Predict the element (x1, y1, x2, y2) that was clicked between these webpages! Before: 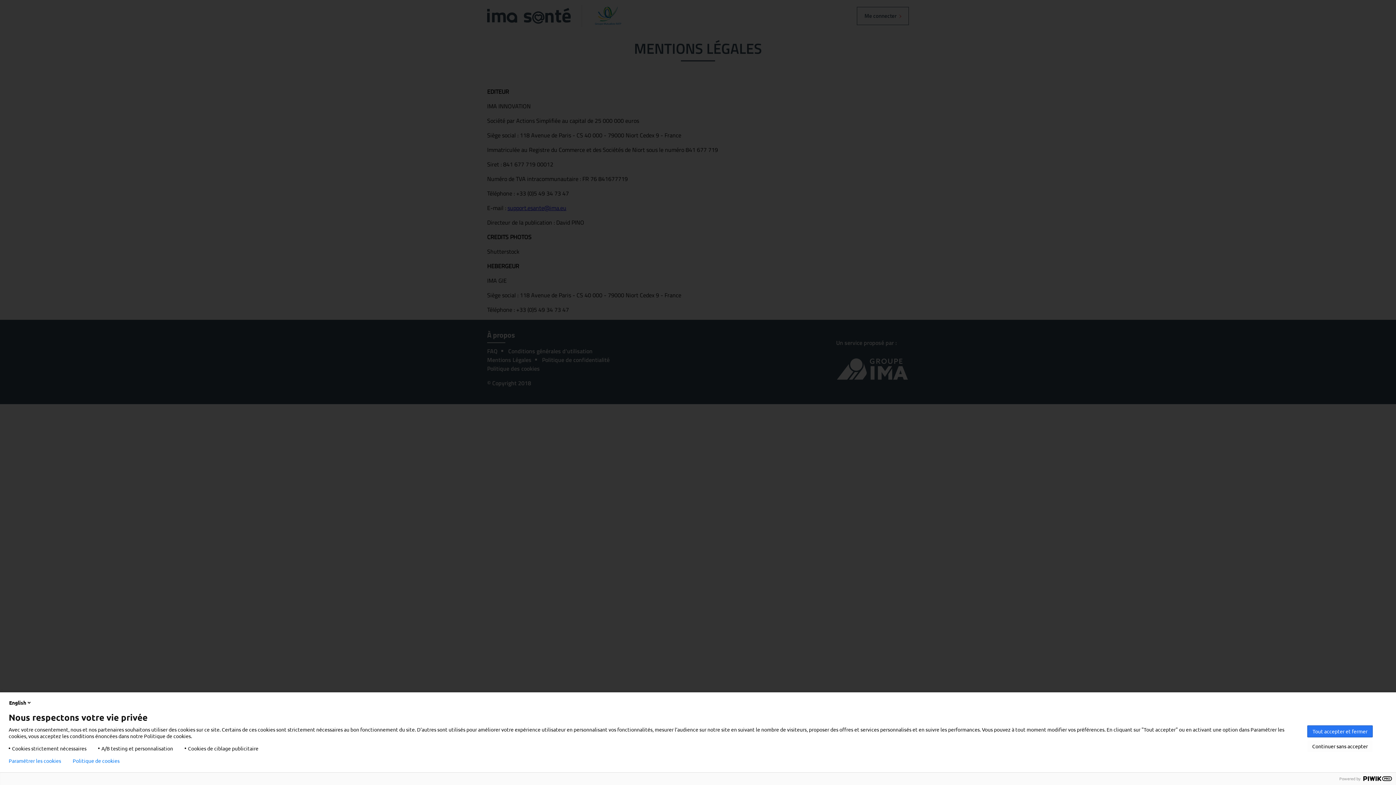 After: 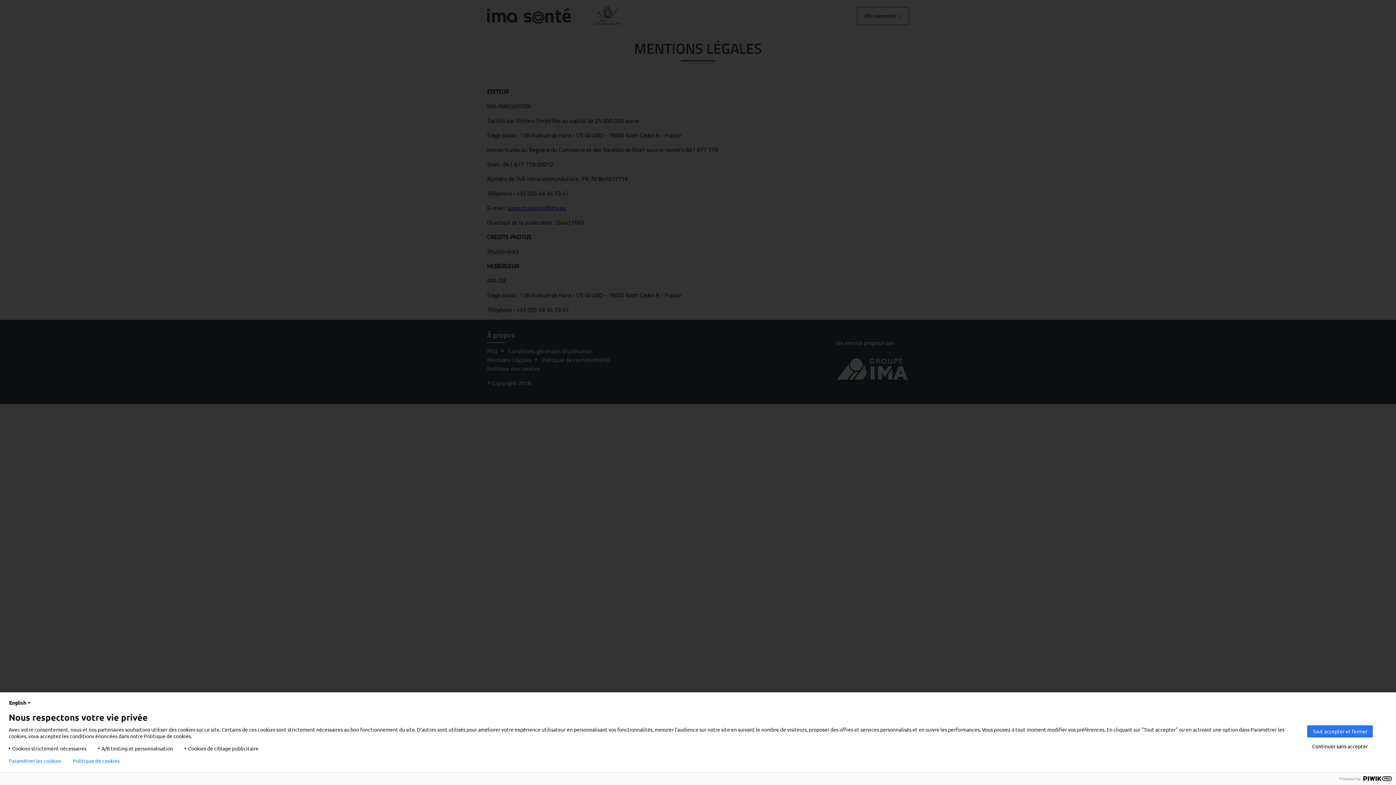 Action: label: Politique de cookies bbox: (72, 758, 119, 764)